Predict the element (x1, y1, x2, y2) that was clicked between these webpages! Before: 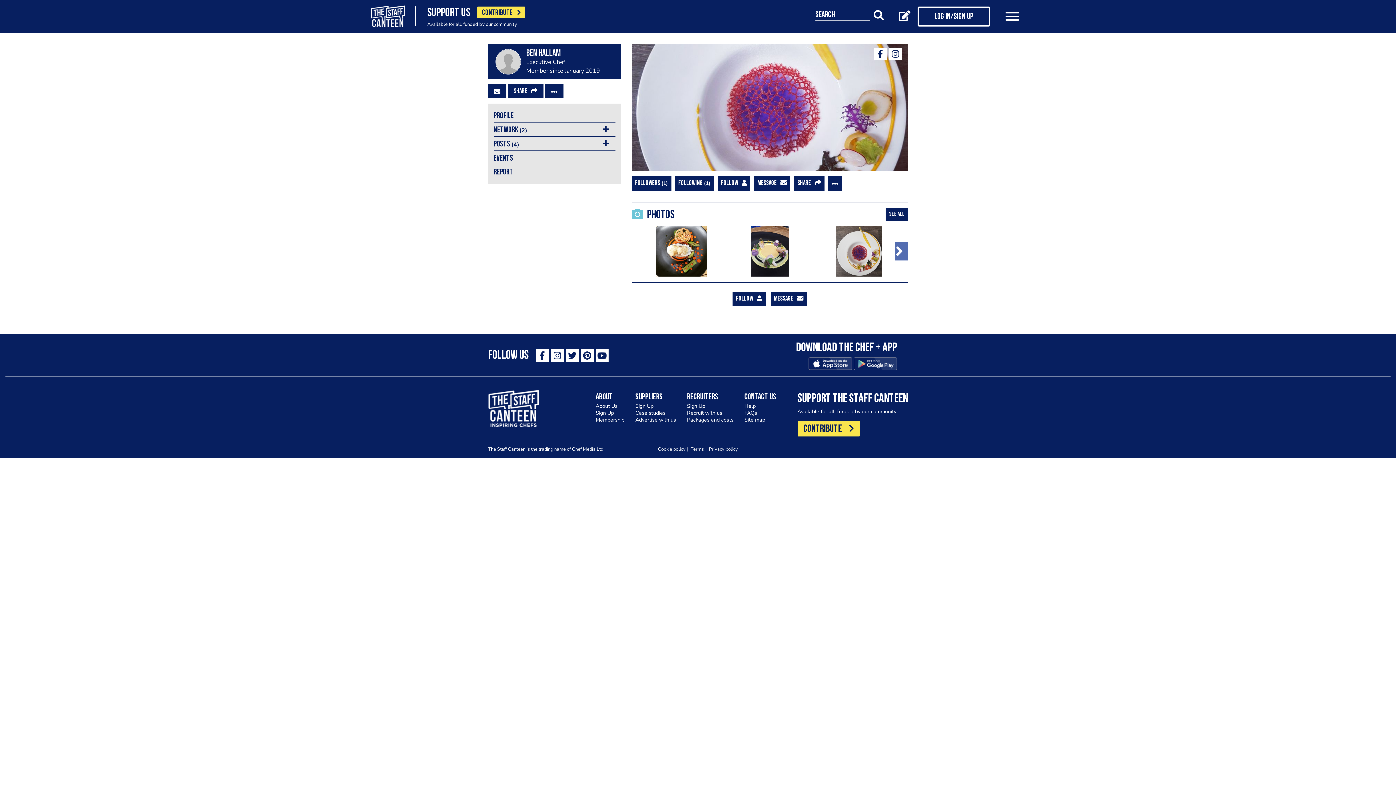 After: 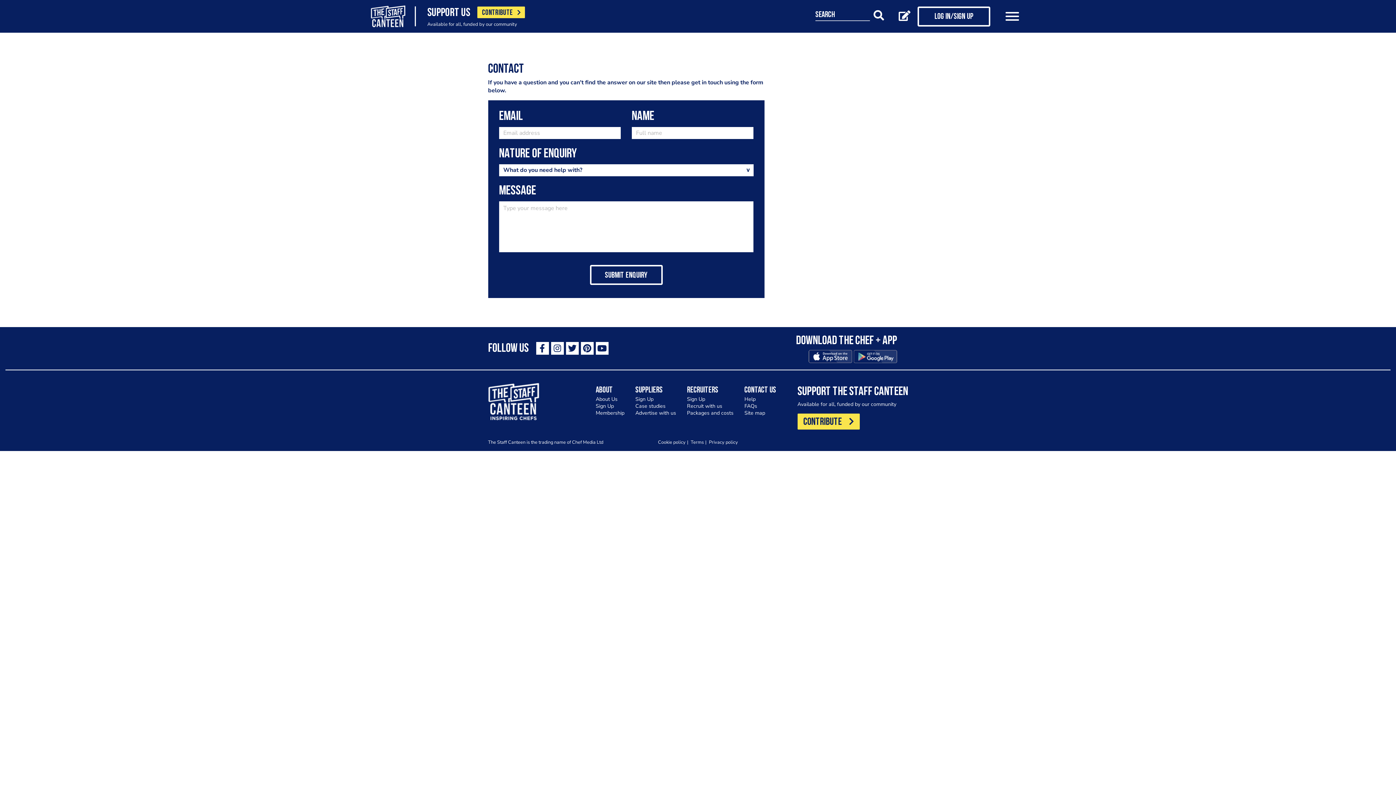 Action: bbox: (744, 403, 755, 409) label: Help